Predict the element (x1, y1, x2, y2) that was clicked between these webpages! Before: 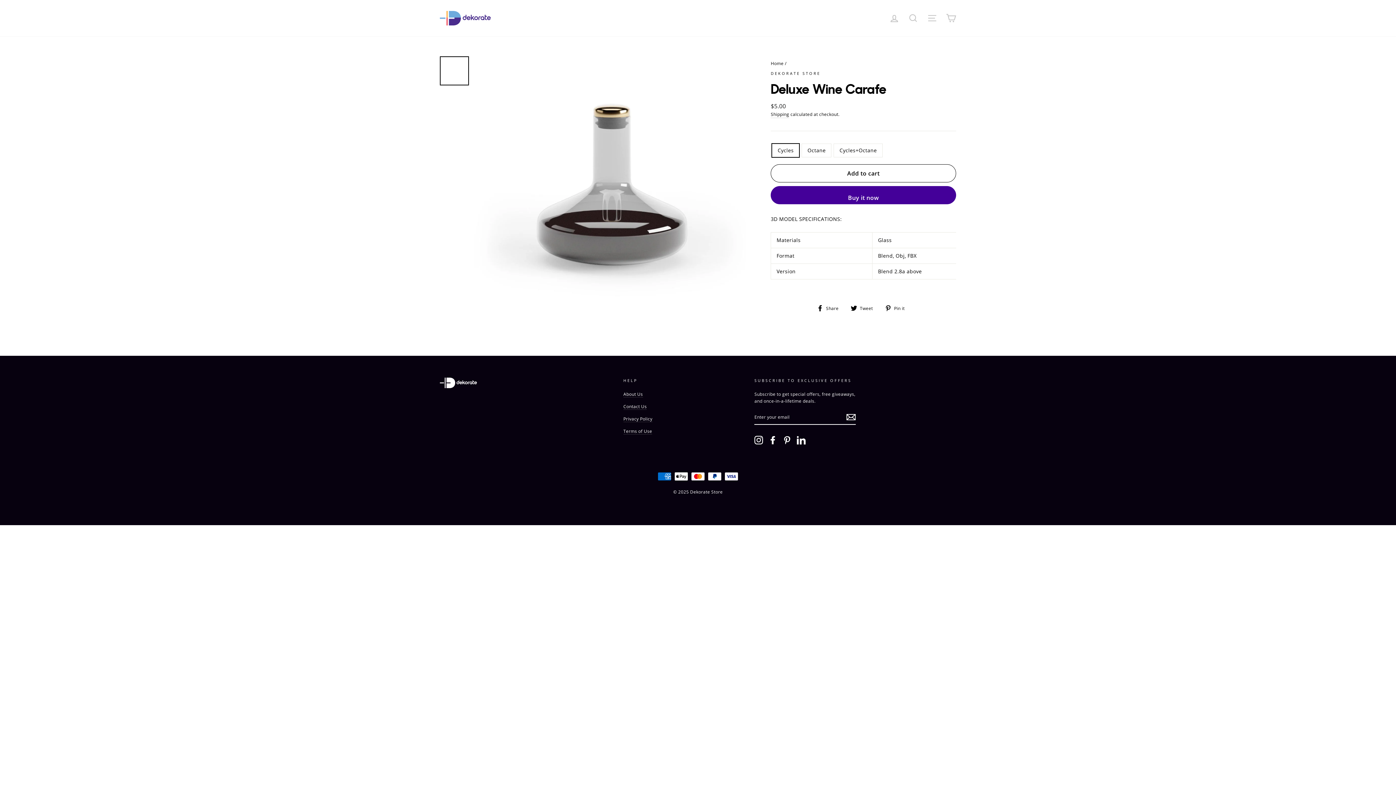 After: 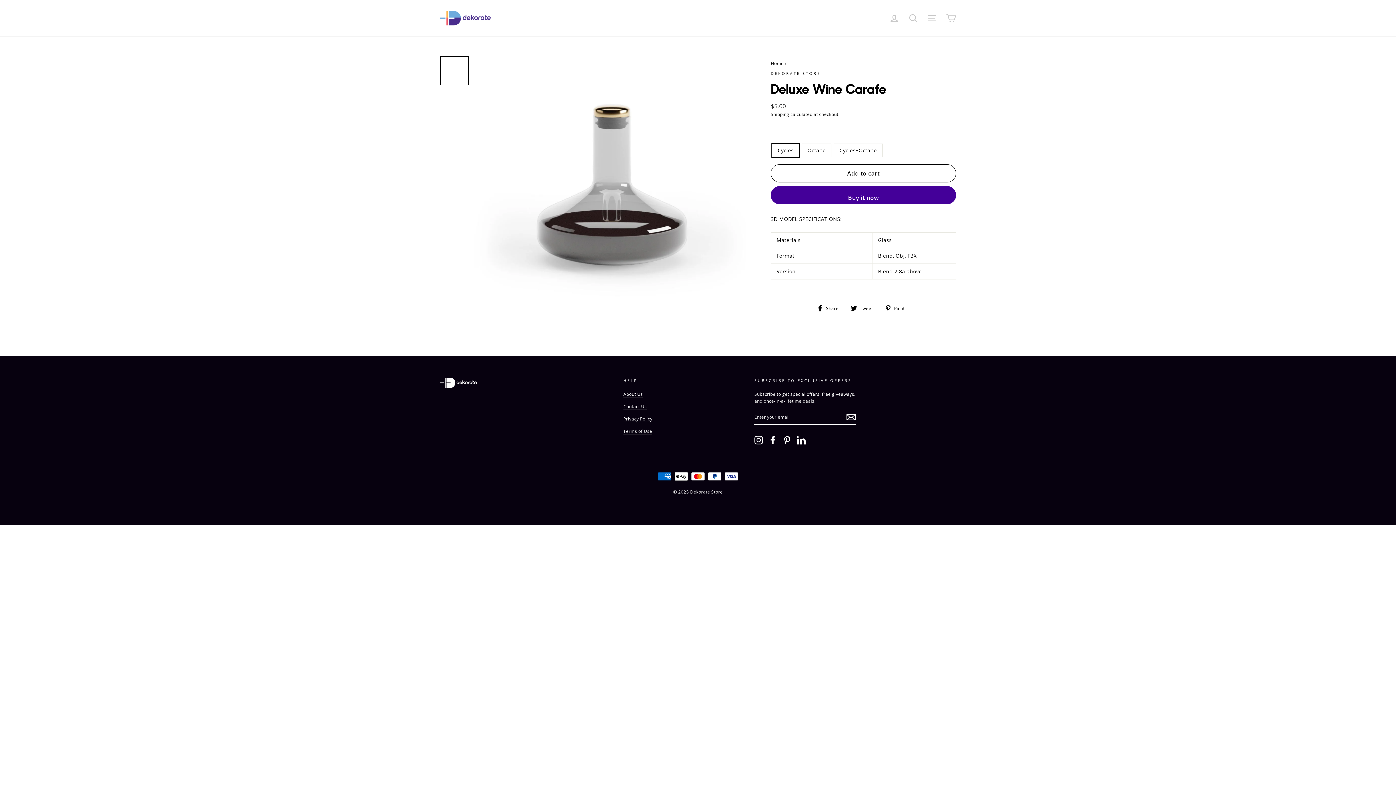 Action: bbox: (885, 304, 910, 312) label:  Pin it
Pin on Pinterest